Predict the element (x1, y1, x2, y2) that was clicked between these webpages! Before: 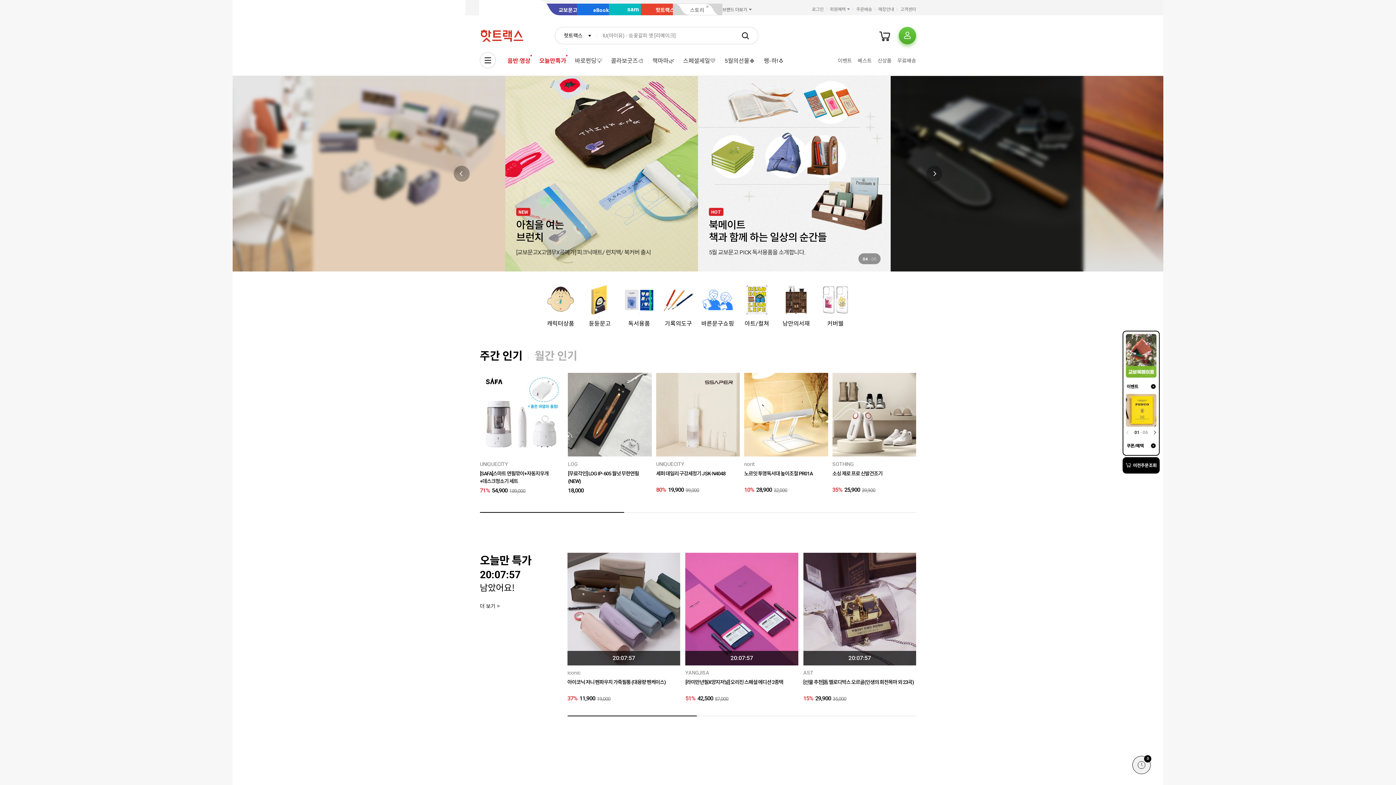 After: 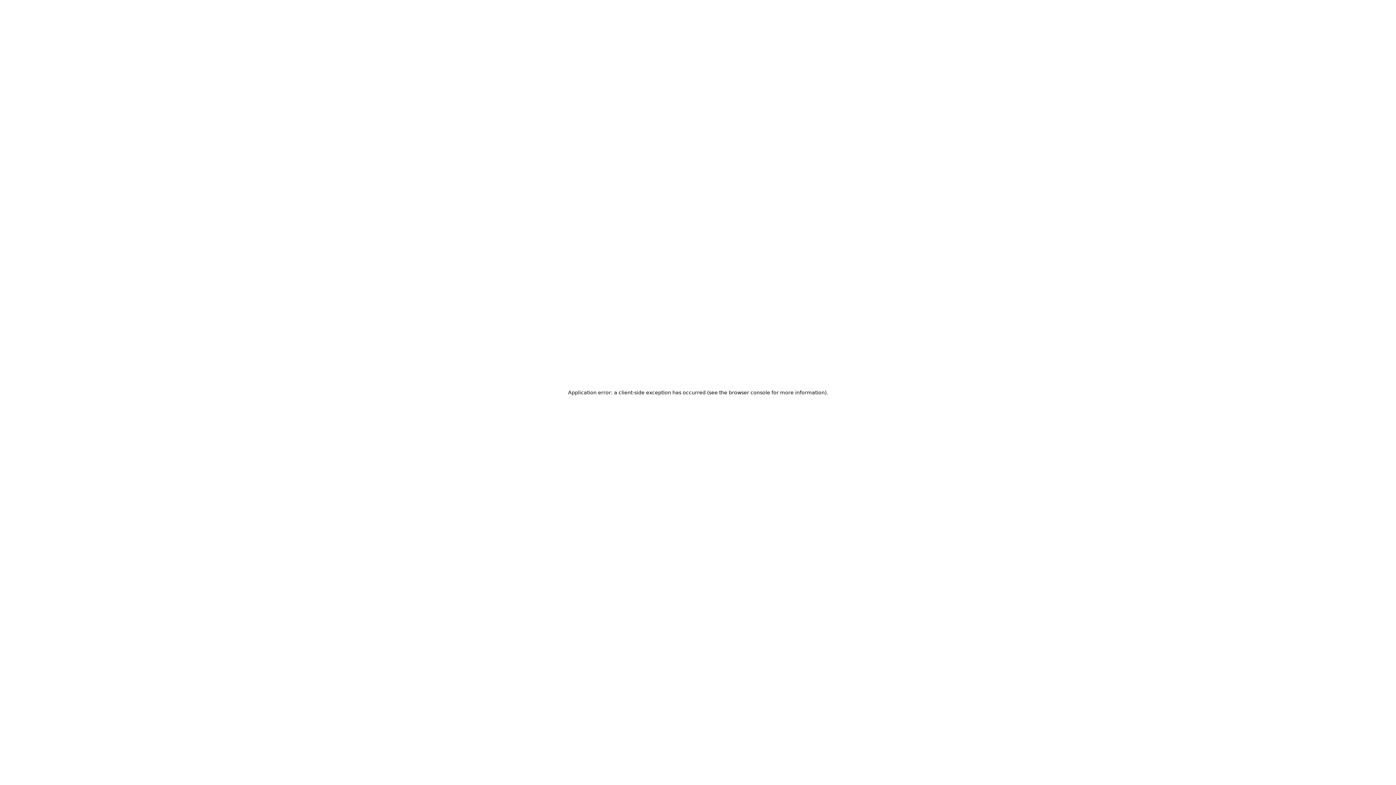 Action: label: 매장안내 bbox: (878, 4, 894, 14)